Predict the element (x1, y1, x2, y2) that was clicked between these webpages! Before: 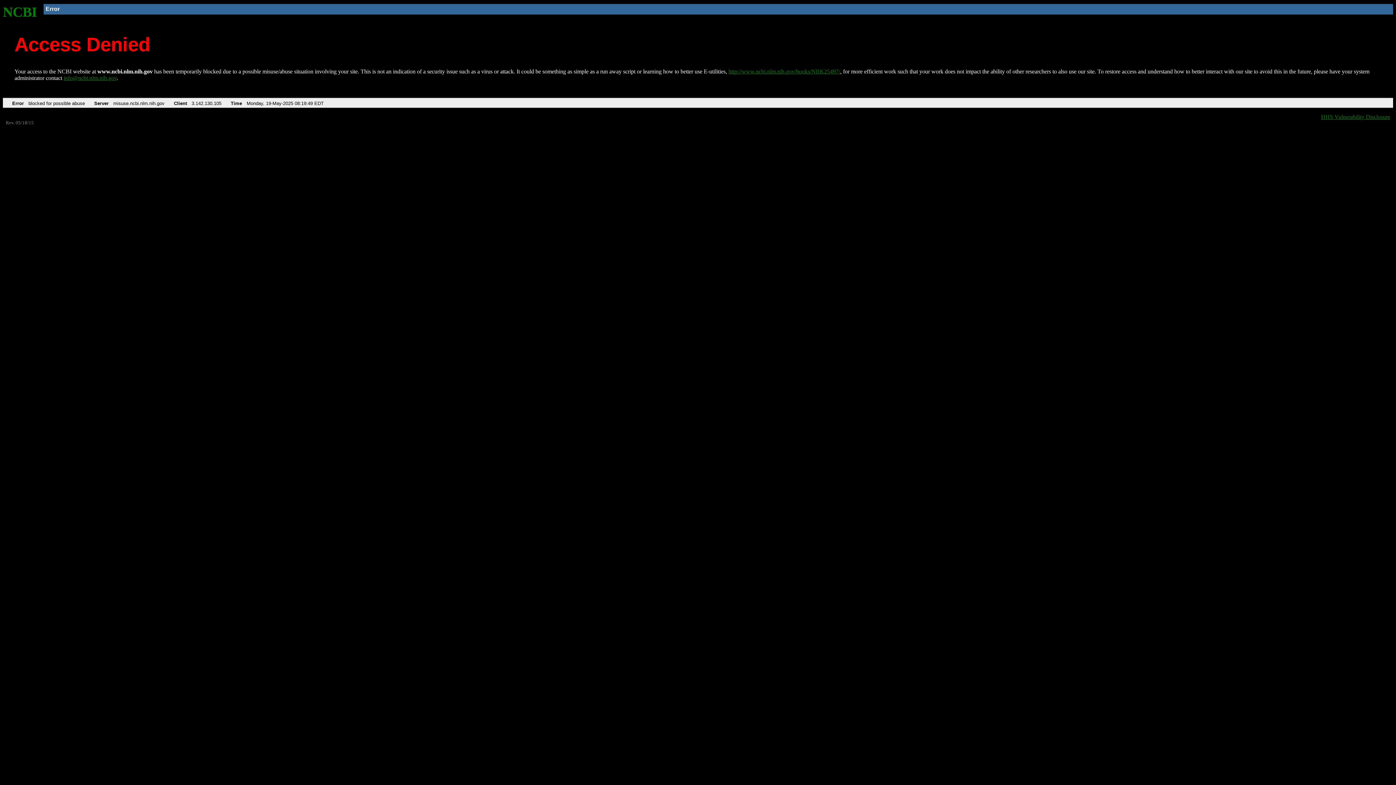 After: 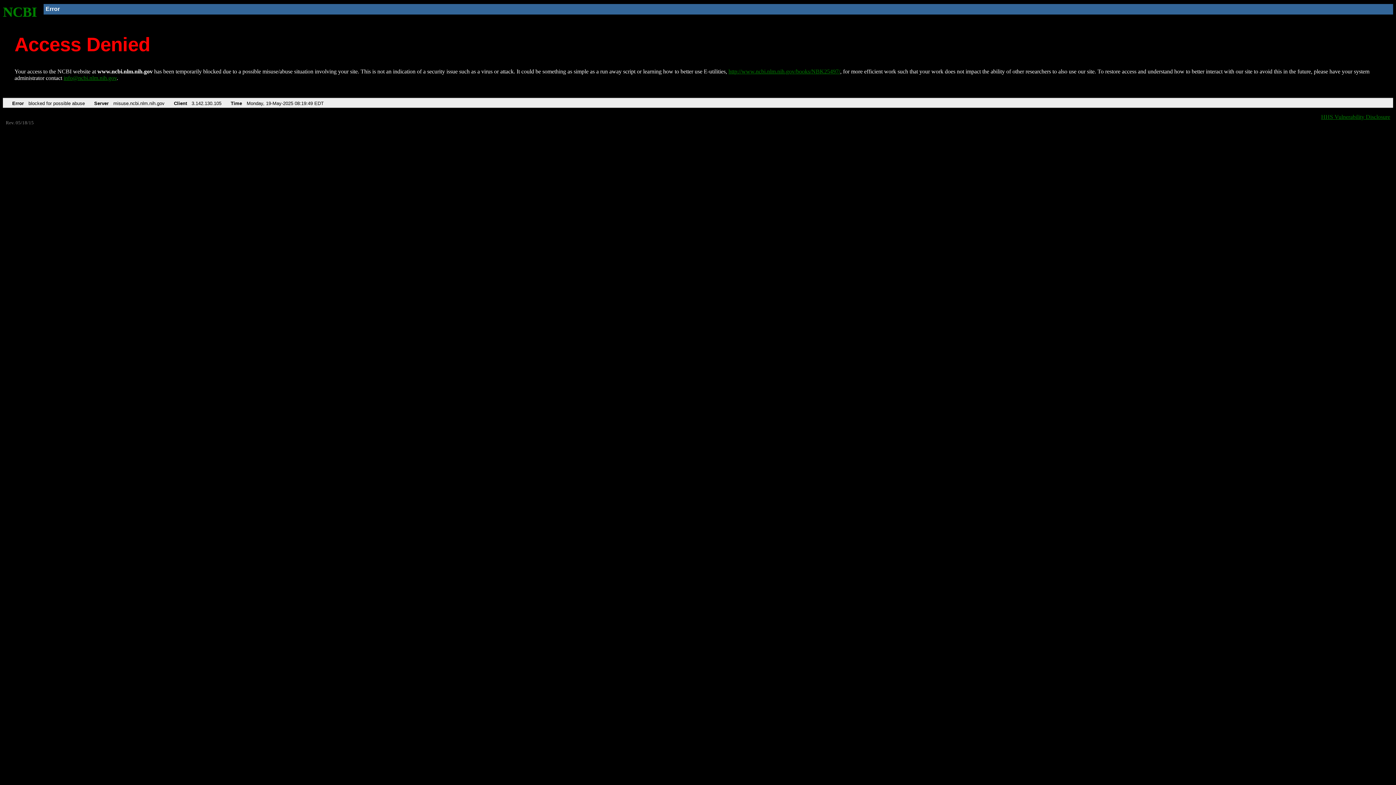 Action: label: info@ncbi.nlm.nih.gov bbox: (63, 75, 116, 81)